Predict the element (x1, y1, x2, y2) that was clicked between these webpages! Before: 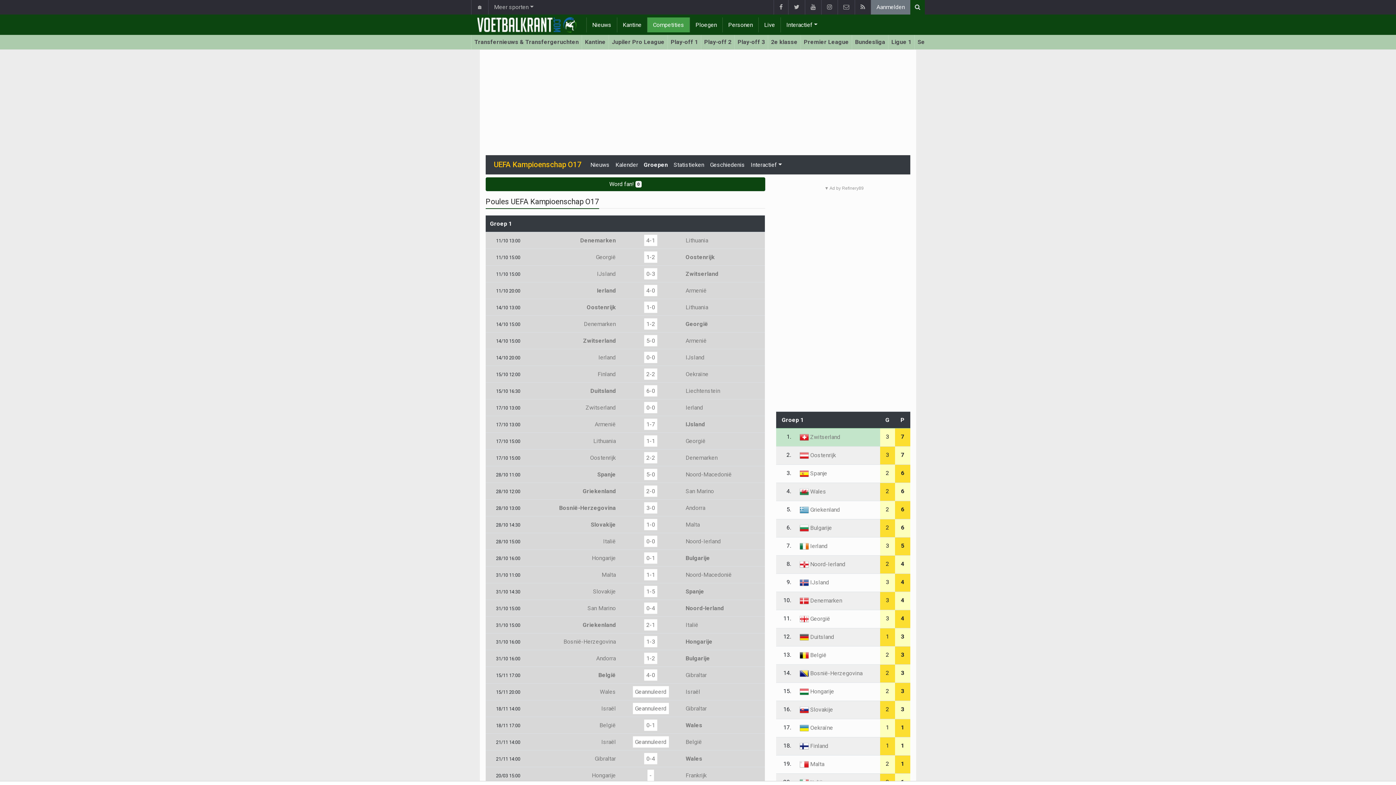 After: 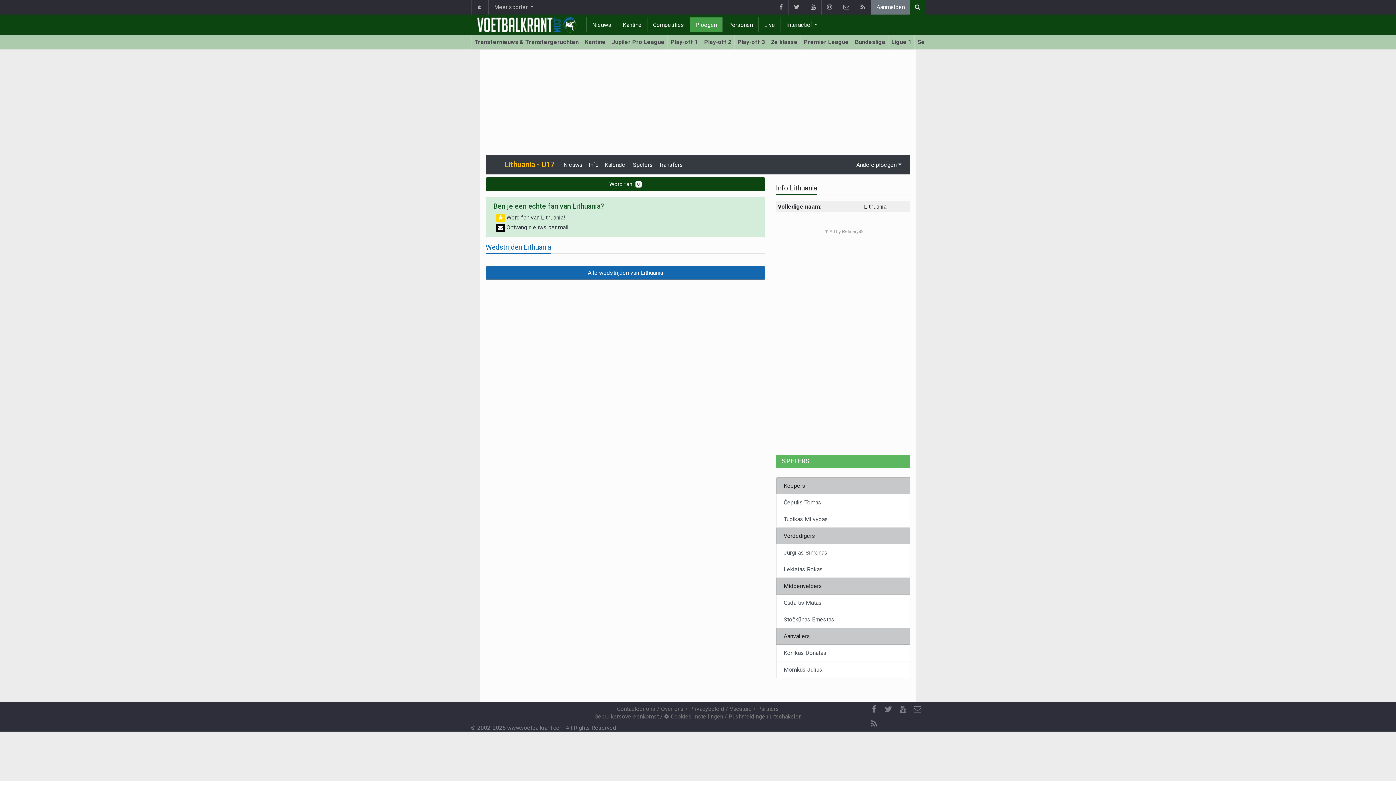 Action: label: Lithuania bbox: (593, 437, 616, 444)